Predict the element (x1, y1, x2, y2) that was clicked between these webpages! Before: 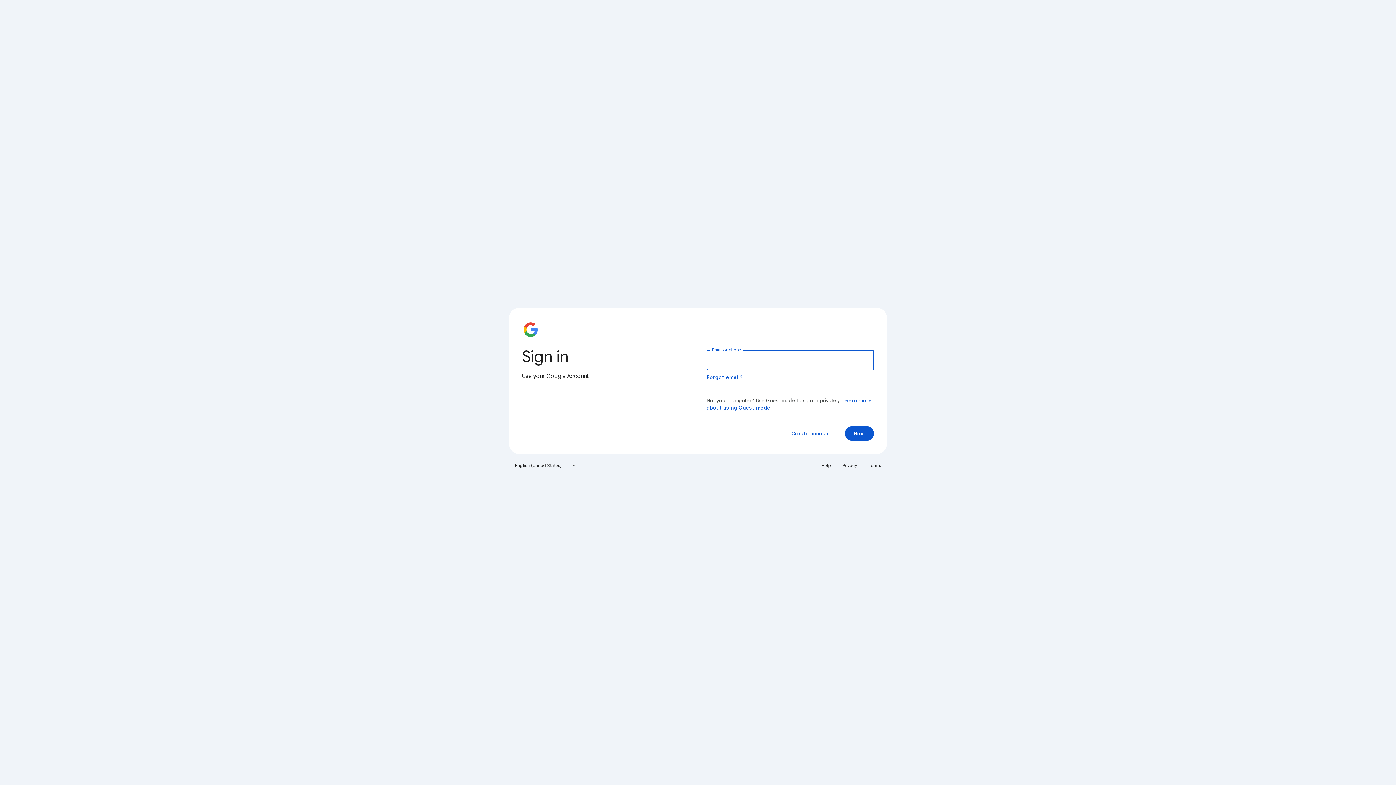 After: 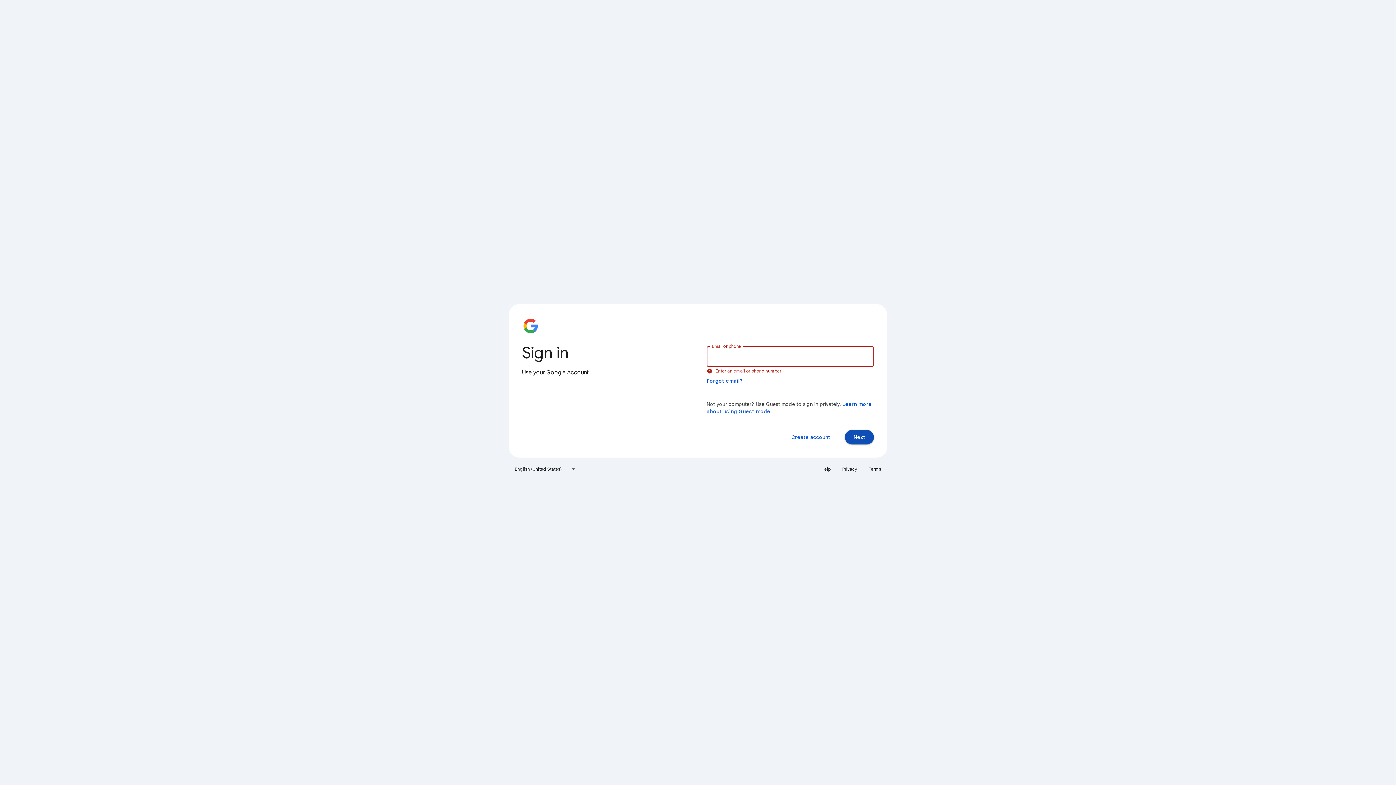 Action: label: Next bbox: (845, 426, 874, 441)